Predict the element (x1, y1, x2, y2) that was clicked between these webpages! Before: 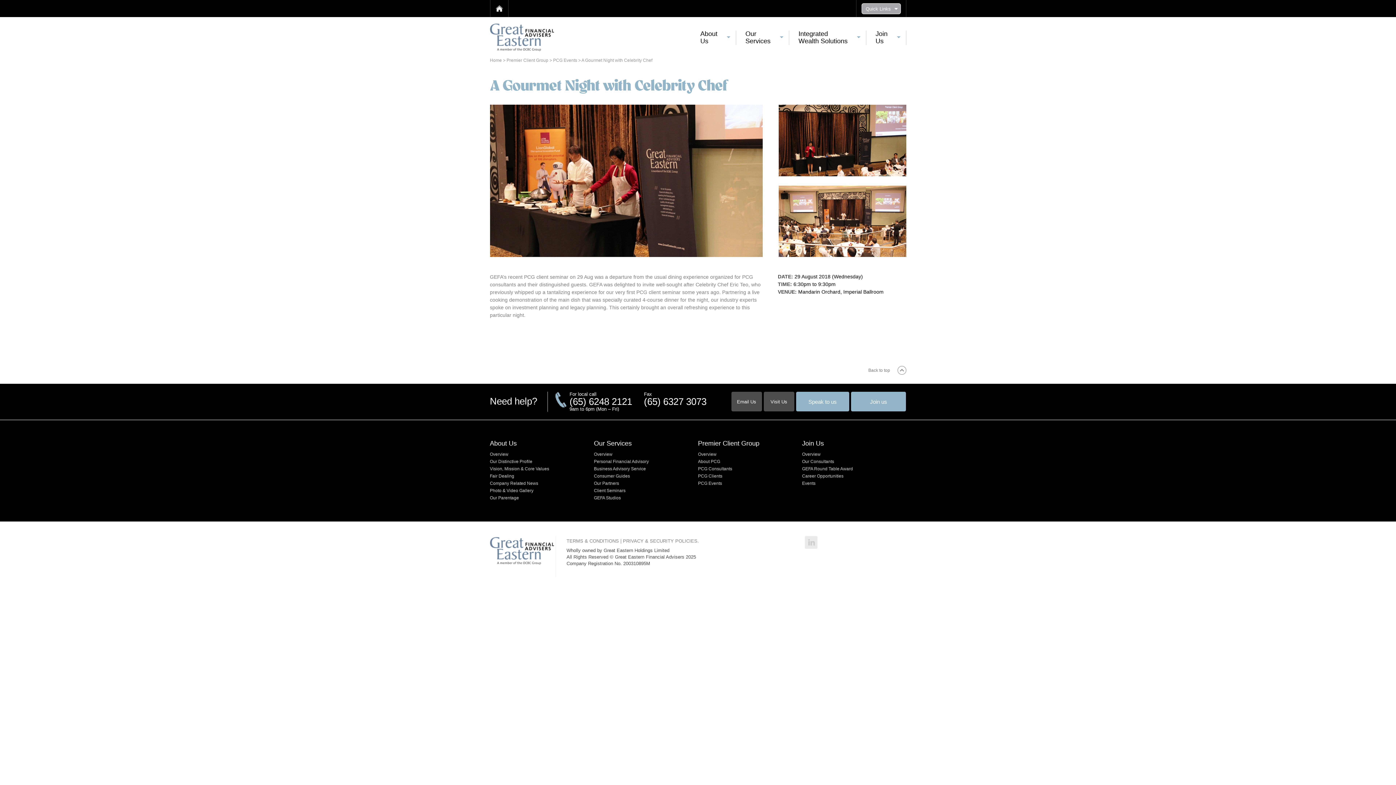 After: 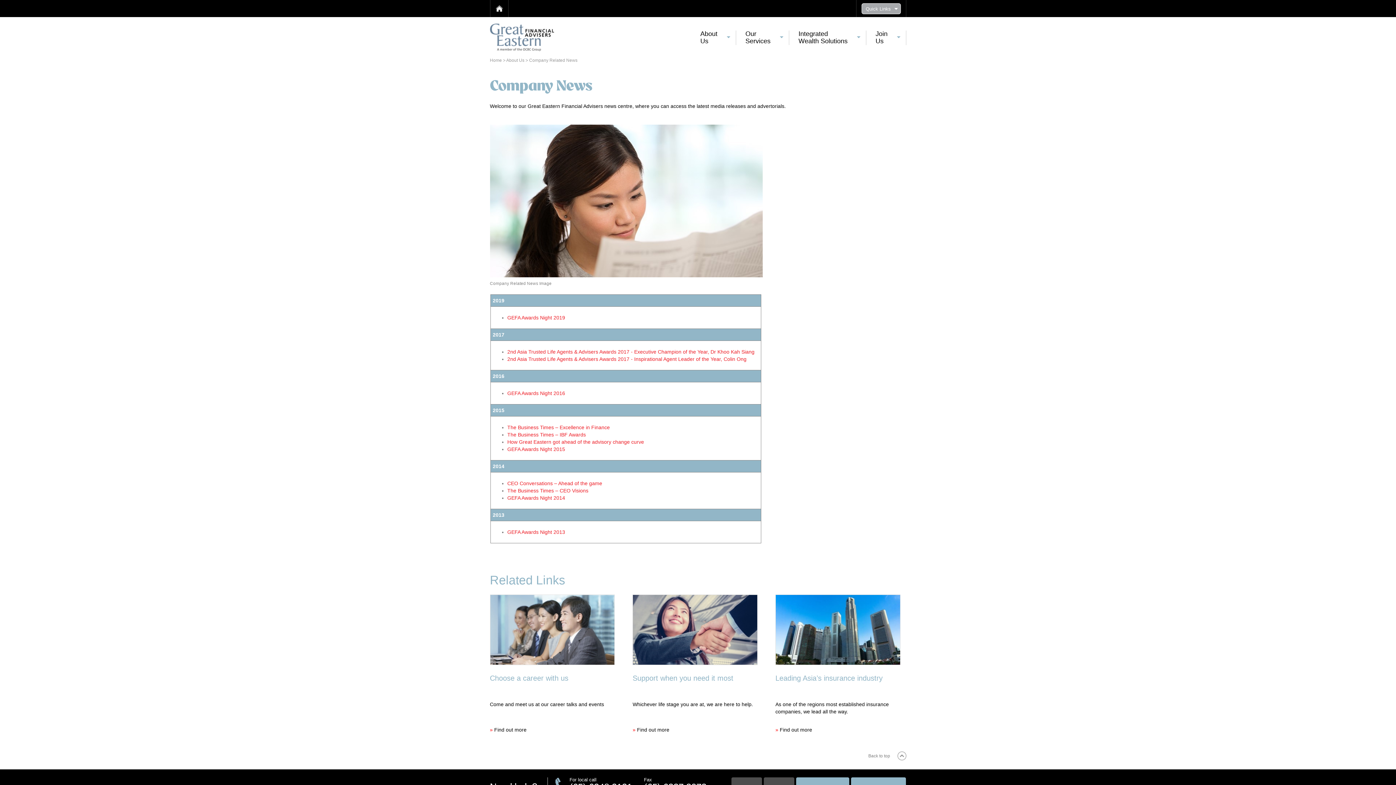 Action: bbox: (490, 481, 538, 486) label: Company Related News